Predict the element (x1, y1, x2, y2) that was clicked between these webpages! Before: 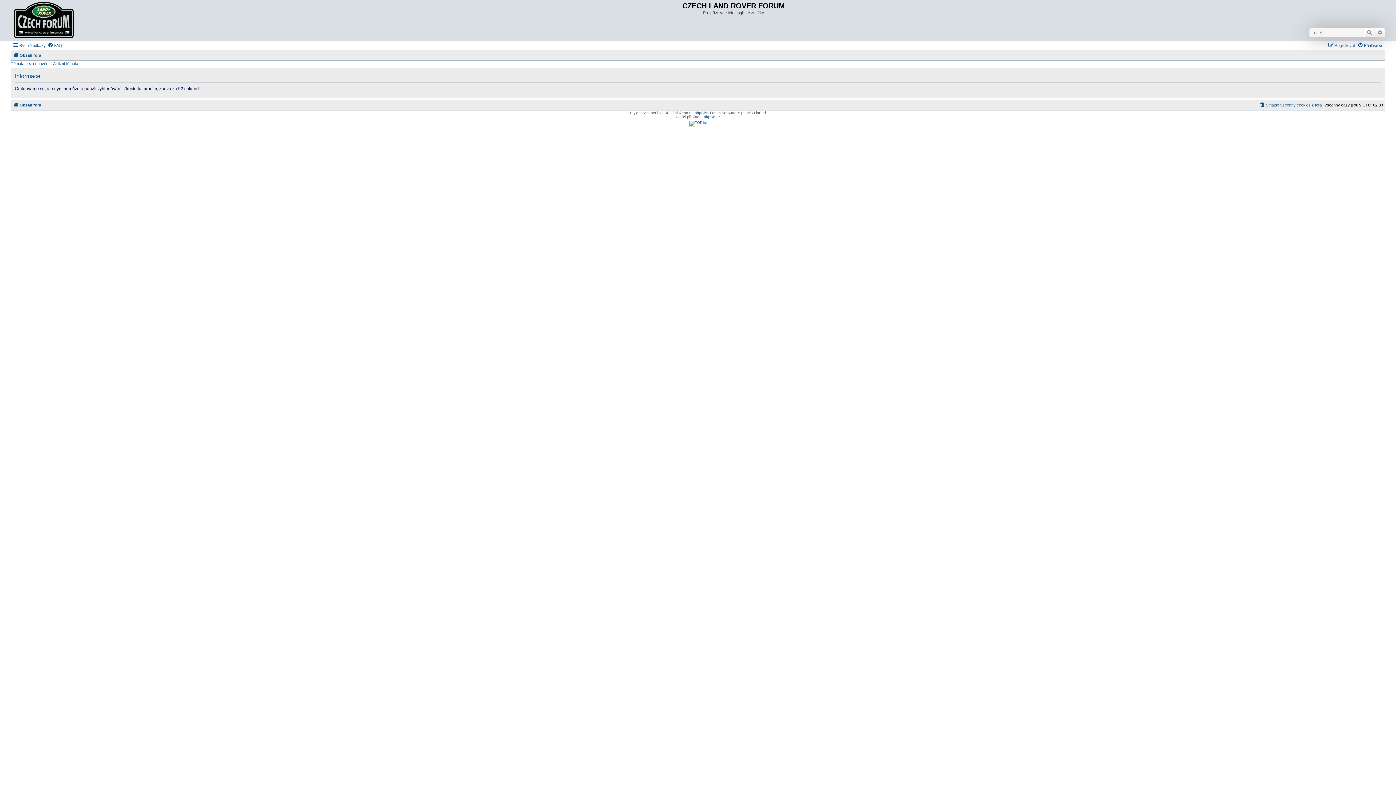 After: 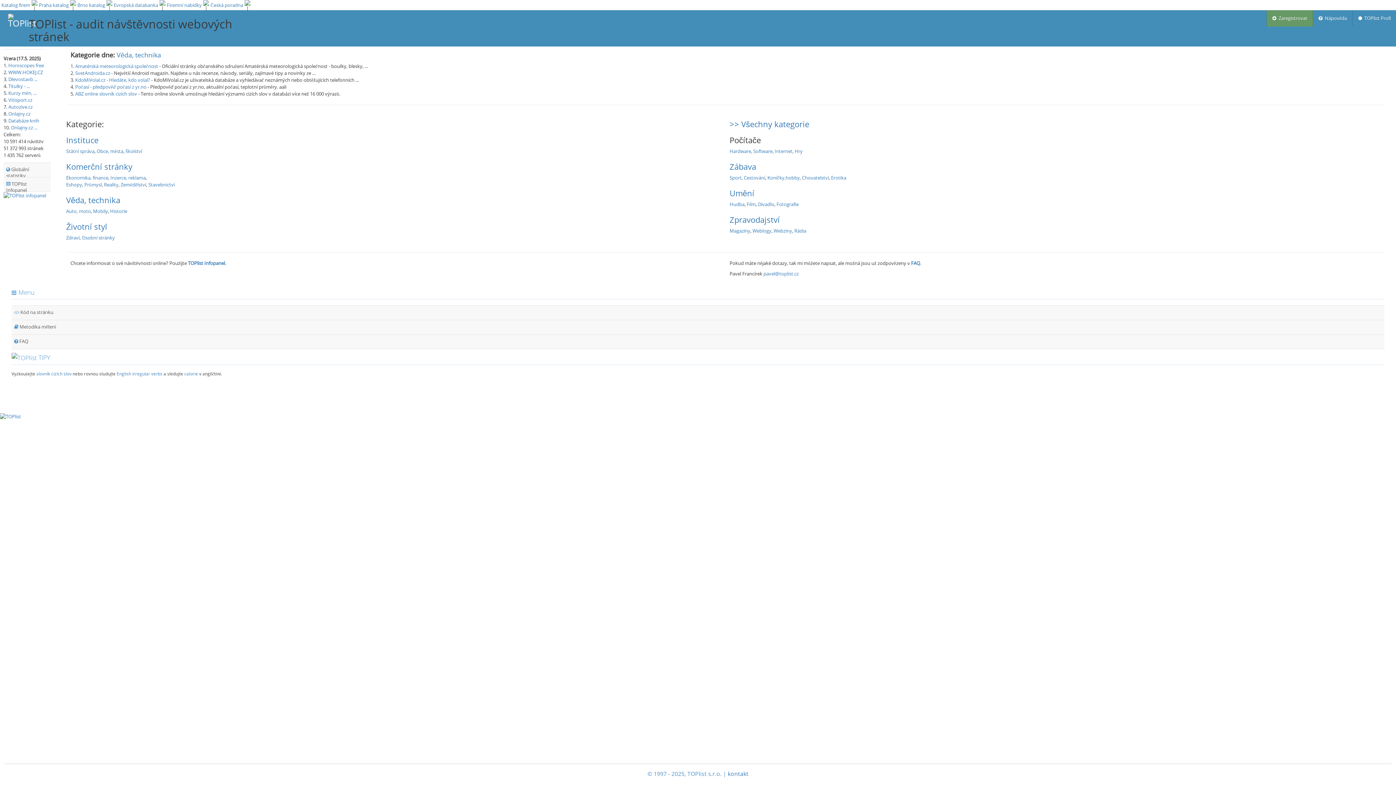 Action: bbox: (689, 120, 707, 126)